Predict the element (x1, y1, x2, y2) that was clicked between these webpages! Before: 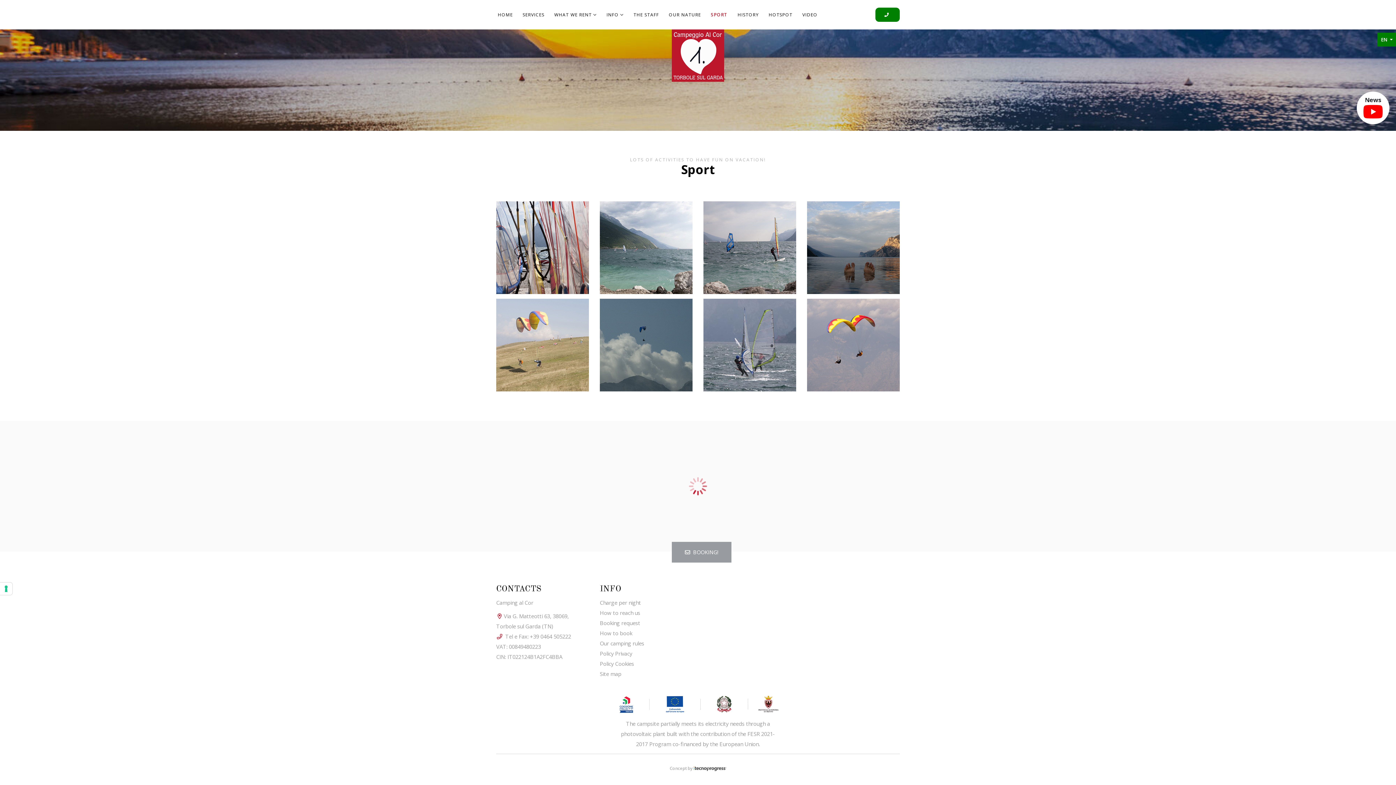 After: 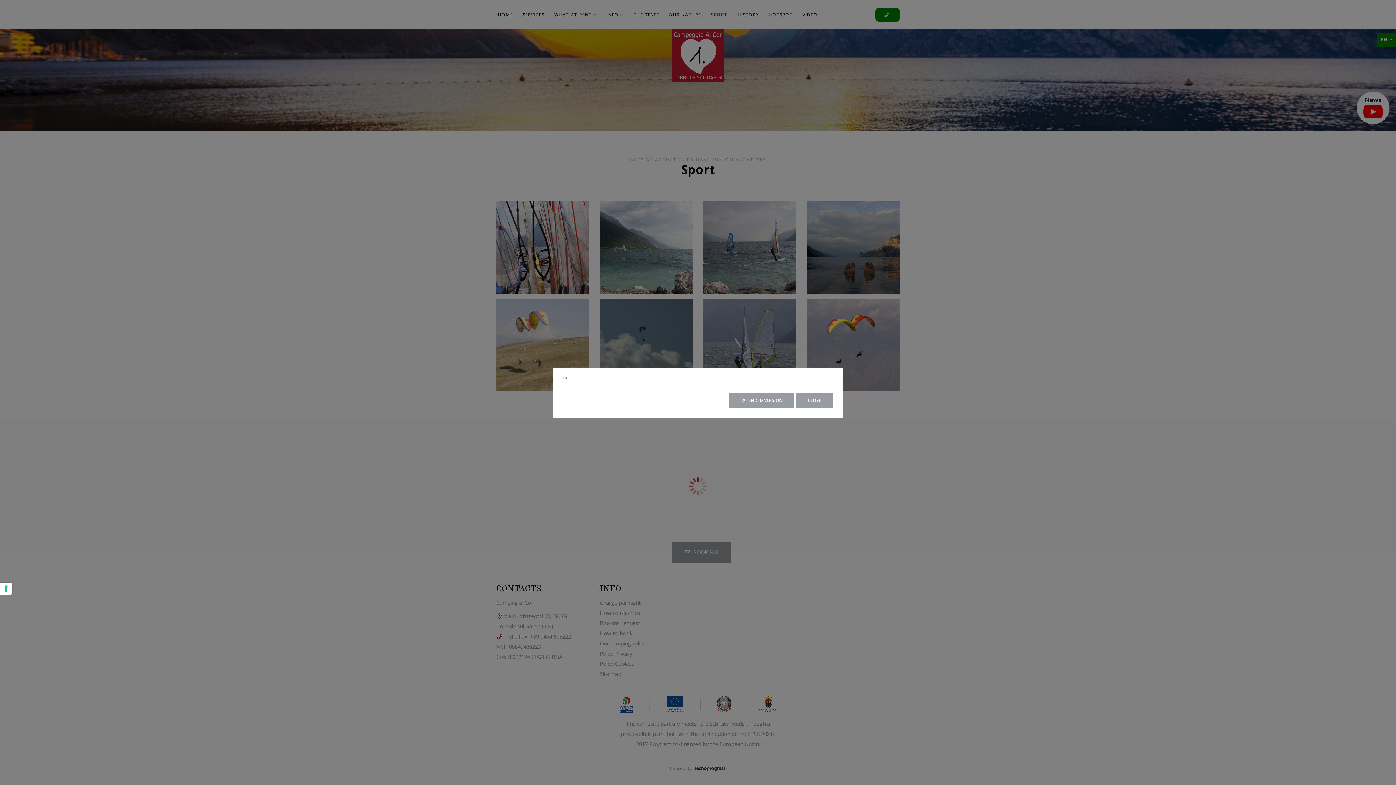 Action: bbox: (600, 650, 632, 657) label: Policy Privacy